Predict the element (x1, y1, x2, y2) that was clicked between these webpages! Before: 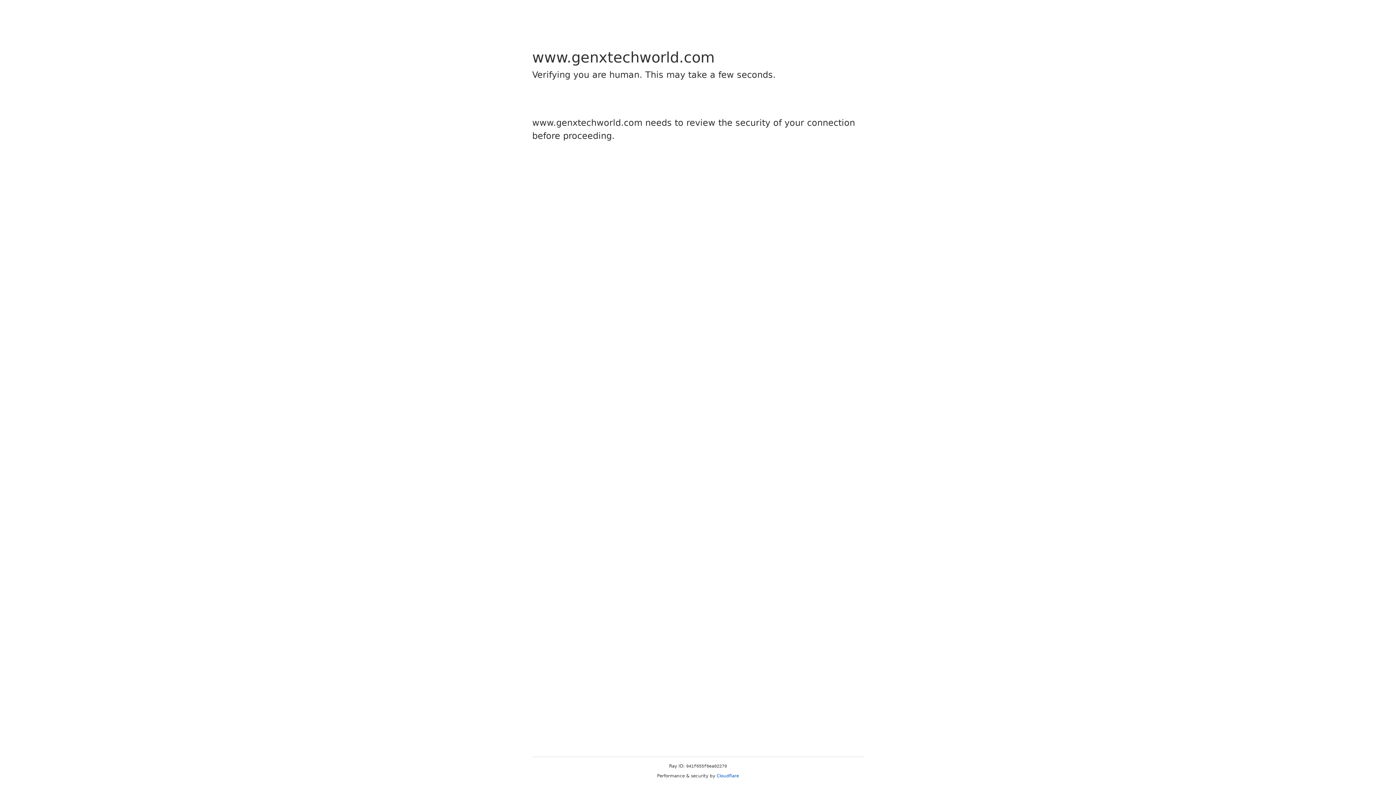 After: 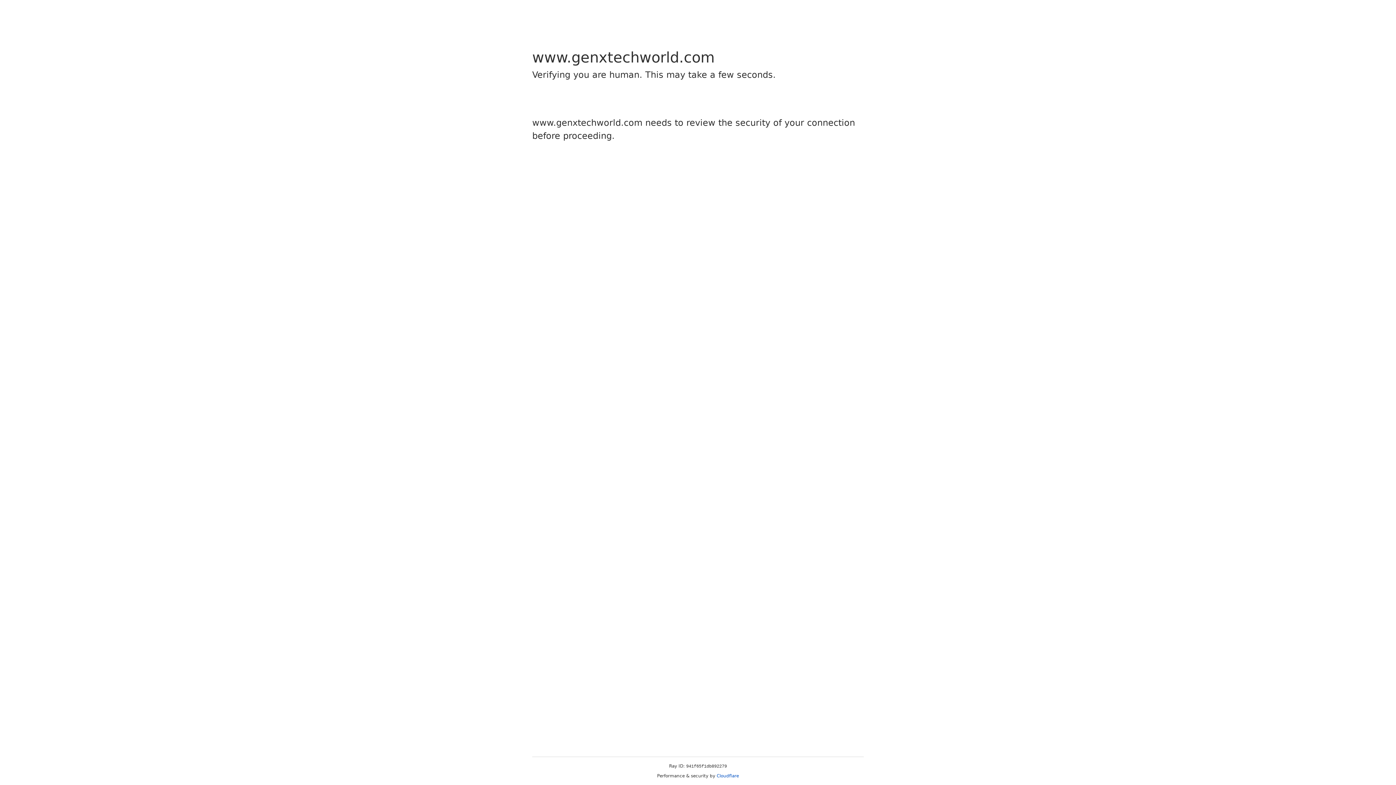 Action: label: Cloudflare bbox: (716, 773, 739, 778)